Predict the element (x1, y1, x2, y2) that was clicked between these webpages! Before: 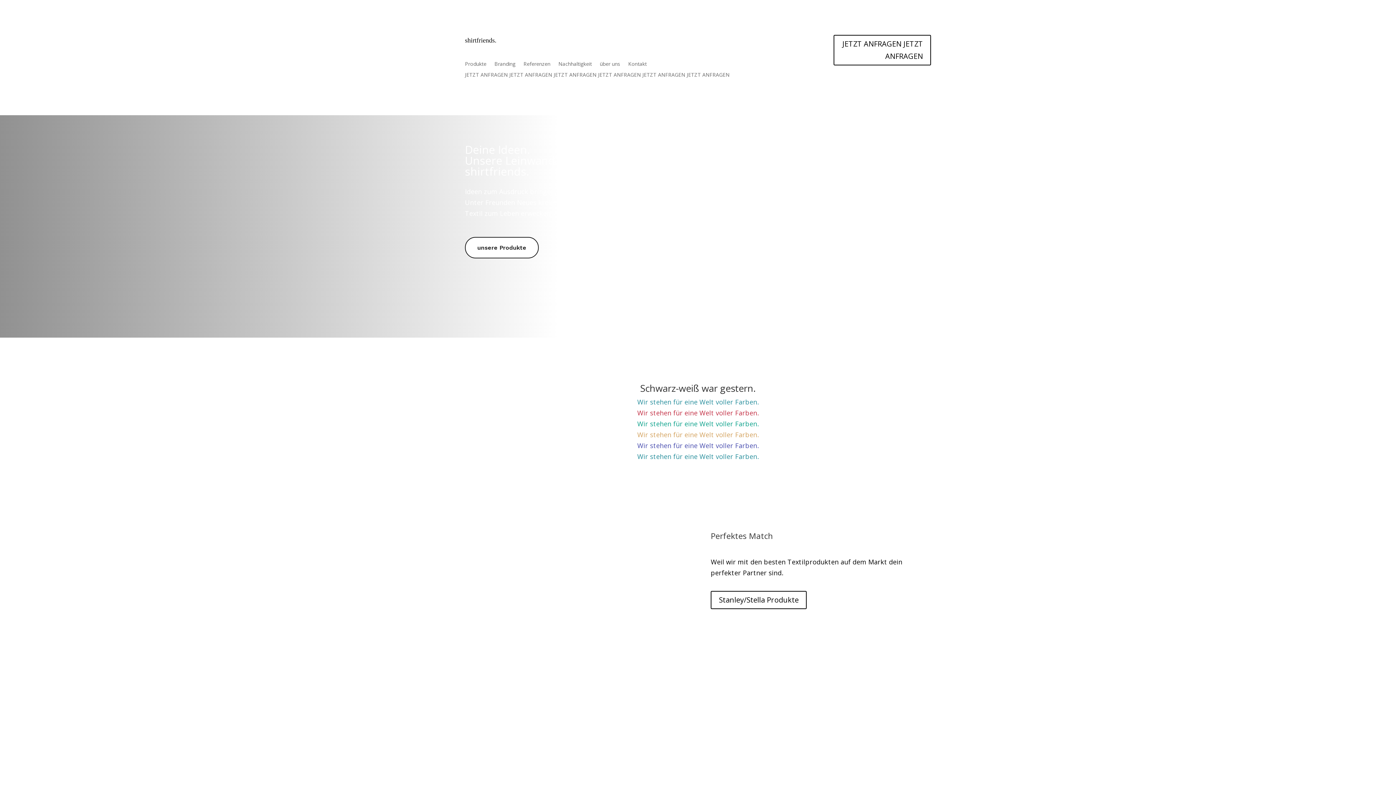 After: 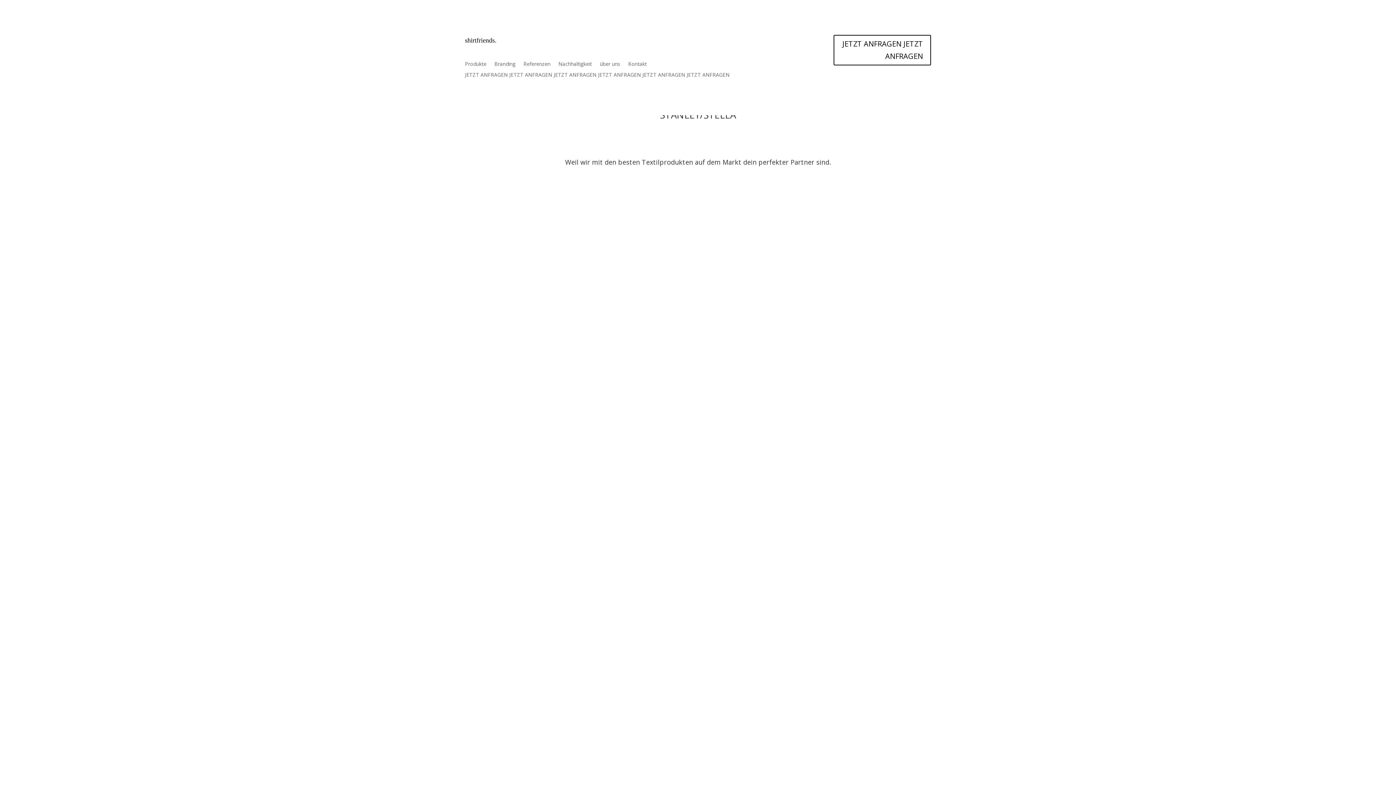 Action: bbox: (465, 237, 538, 258) label: unsere Produkte